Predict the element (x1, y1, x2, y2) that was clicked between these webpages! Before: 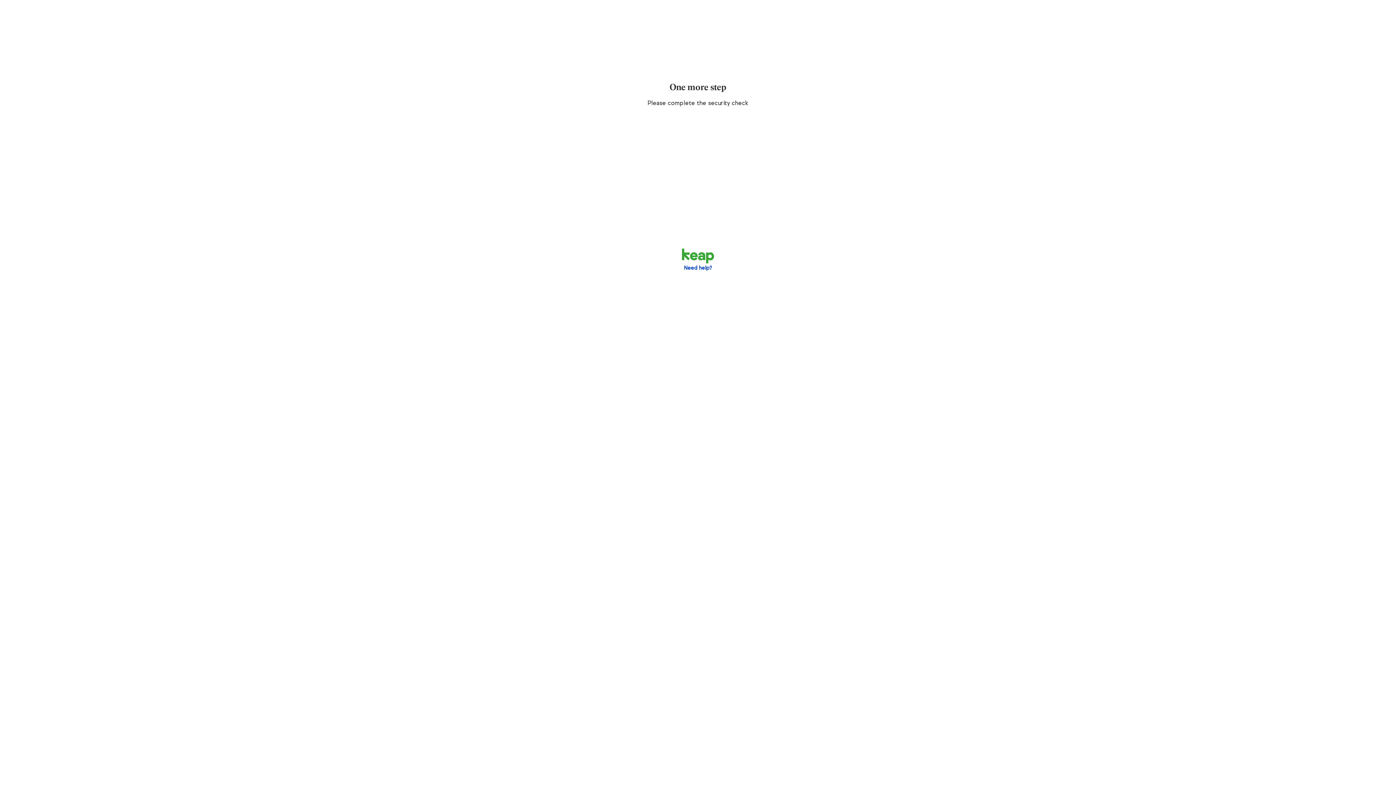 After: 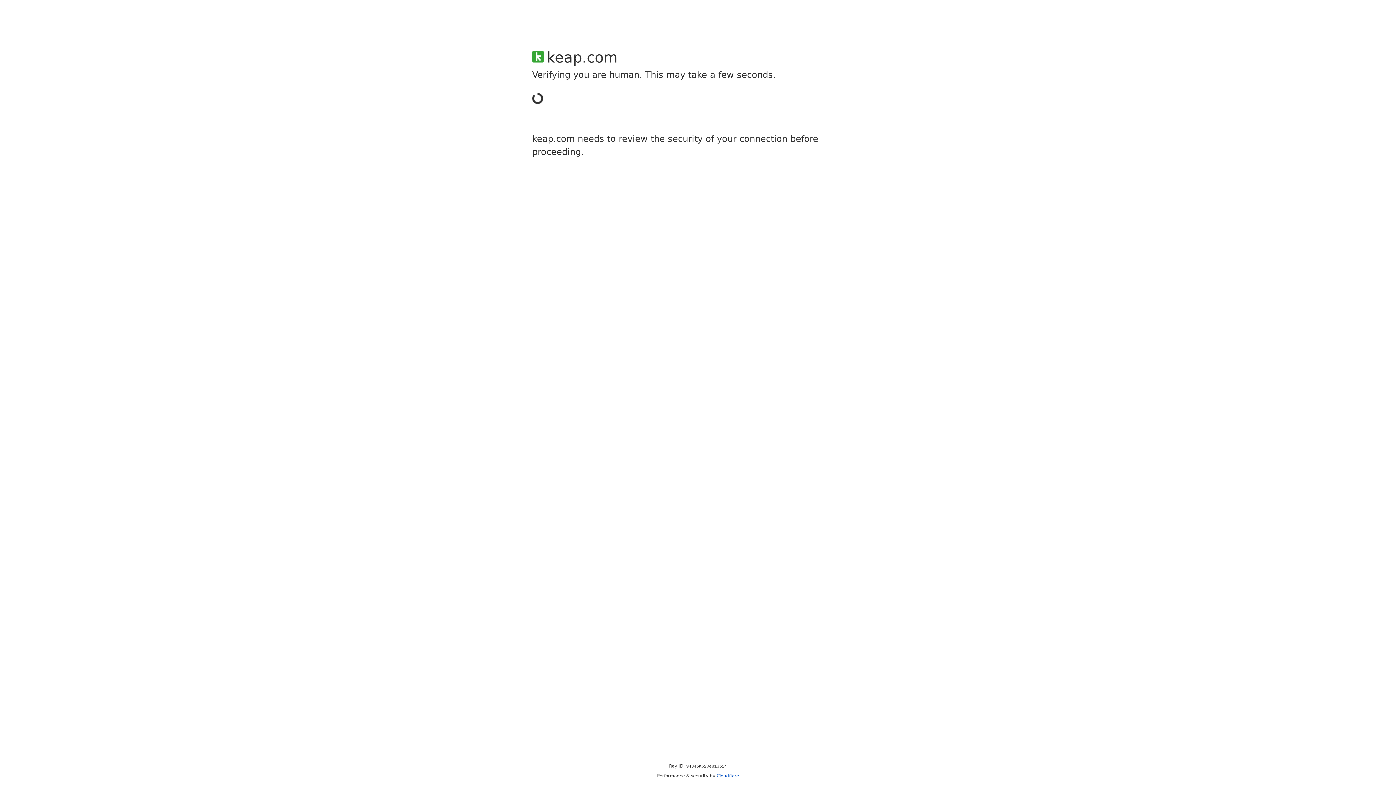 Action: label: Need help? bbox: (684, 265, 712, 271)